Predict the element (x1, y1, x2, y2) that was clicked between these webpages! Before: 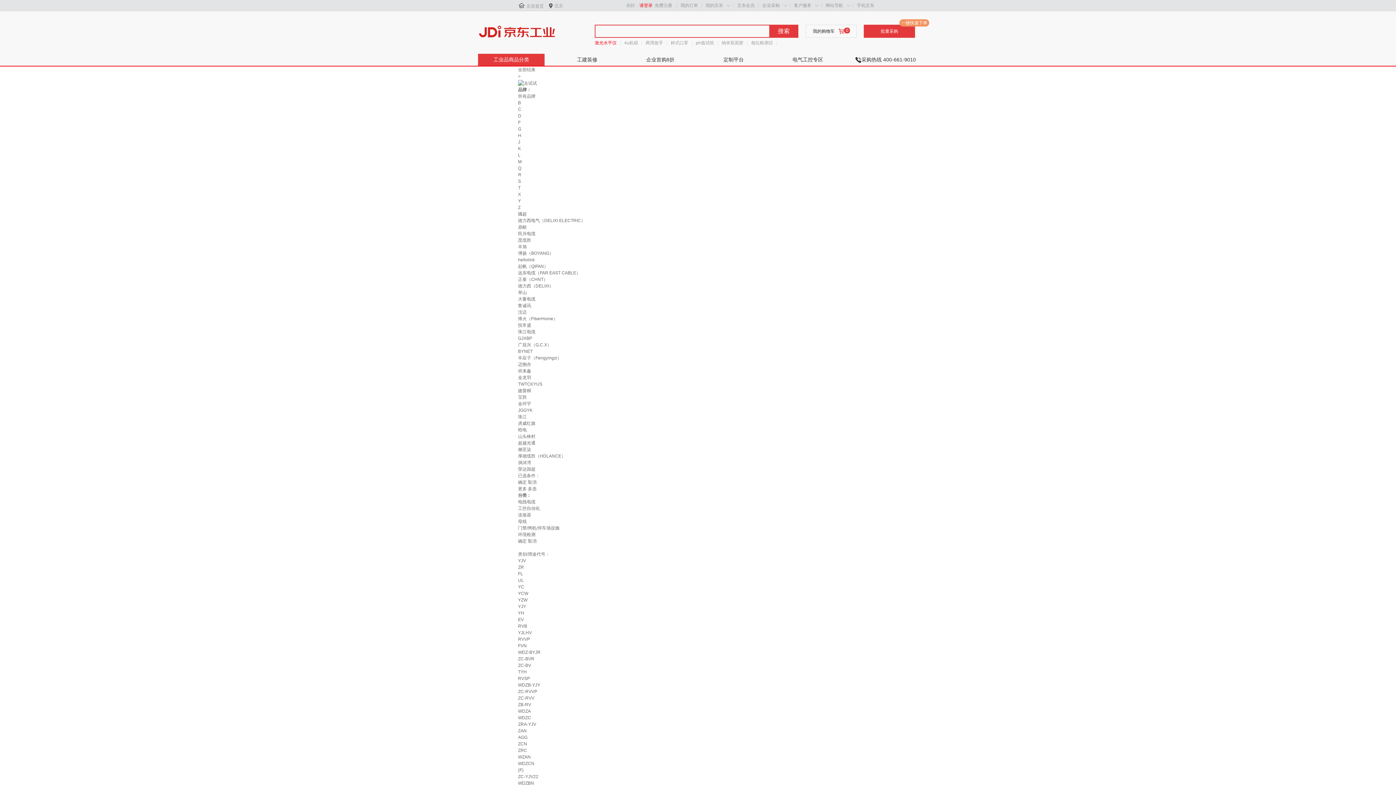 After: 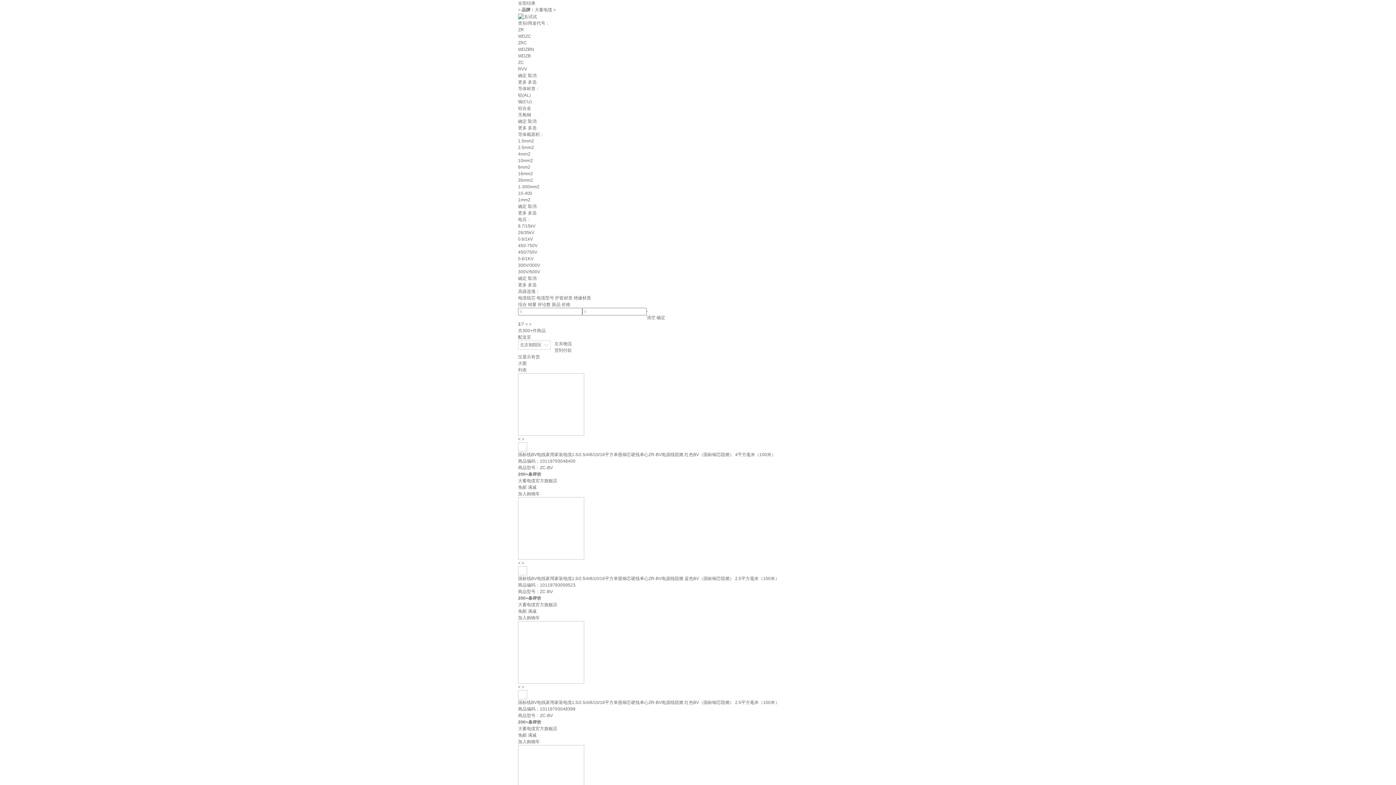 Action: label: 大蓄电缆 bbox: (518, 296, 535, 301)